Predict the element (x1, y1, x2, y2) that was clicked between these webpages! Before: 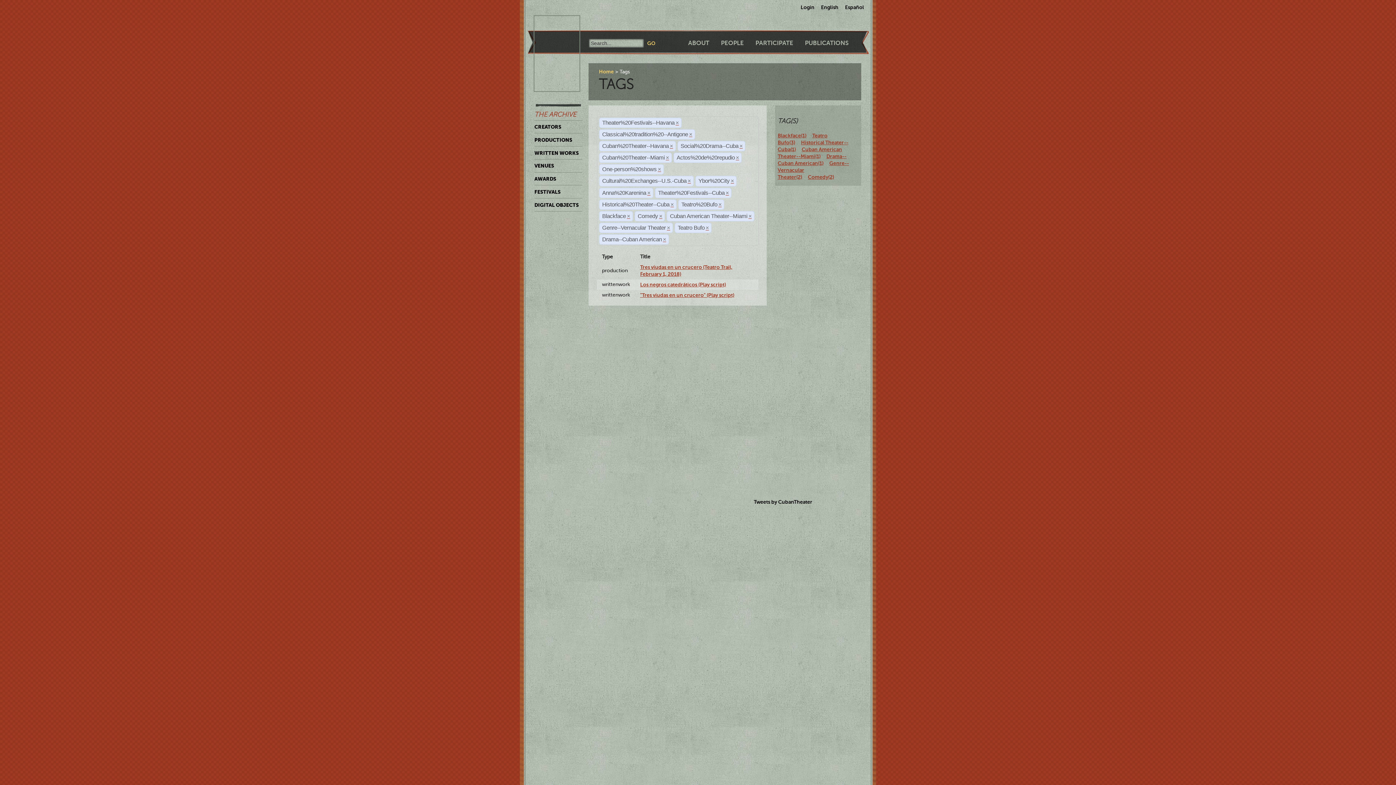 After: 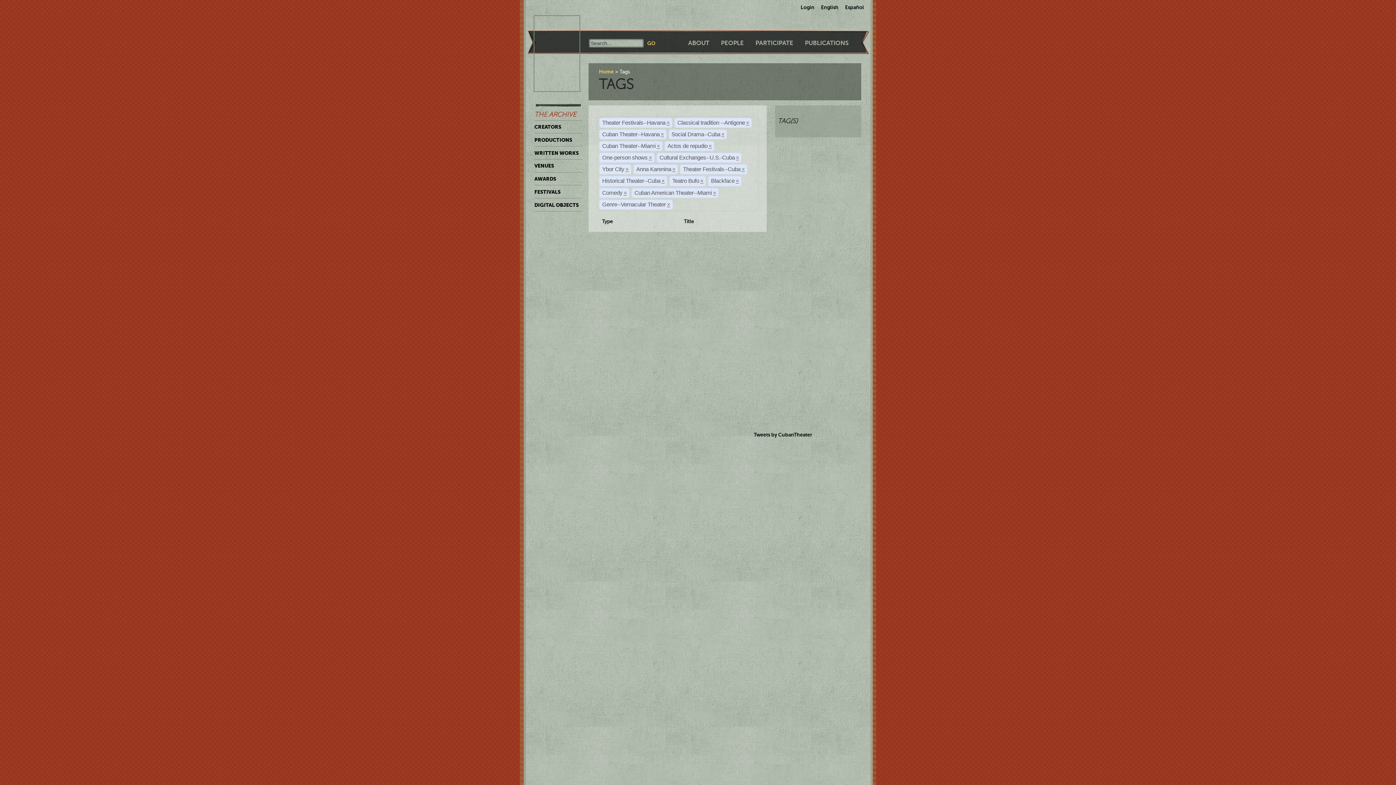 Action: bbox: (663, 236, 666, 243) label: ×